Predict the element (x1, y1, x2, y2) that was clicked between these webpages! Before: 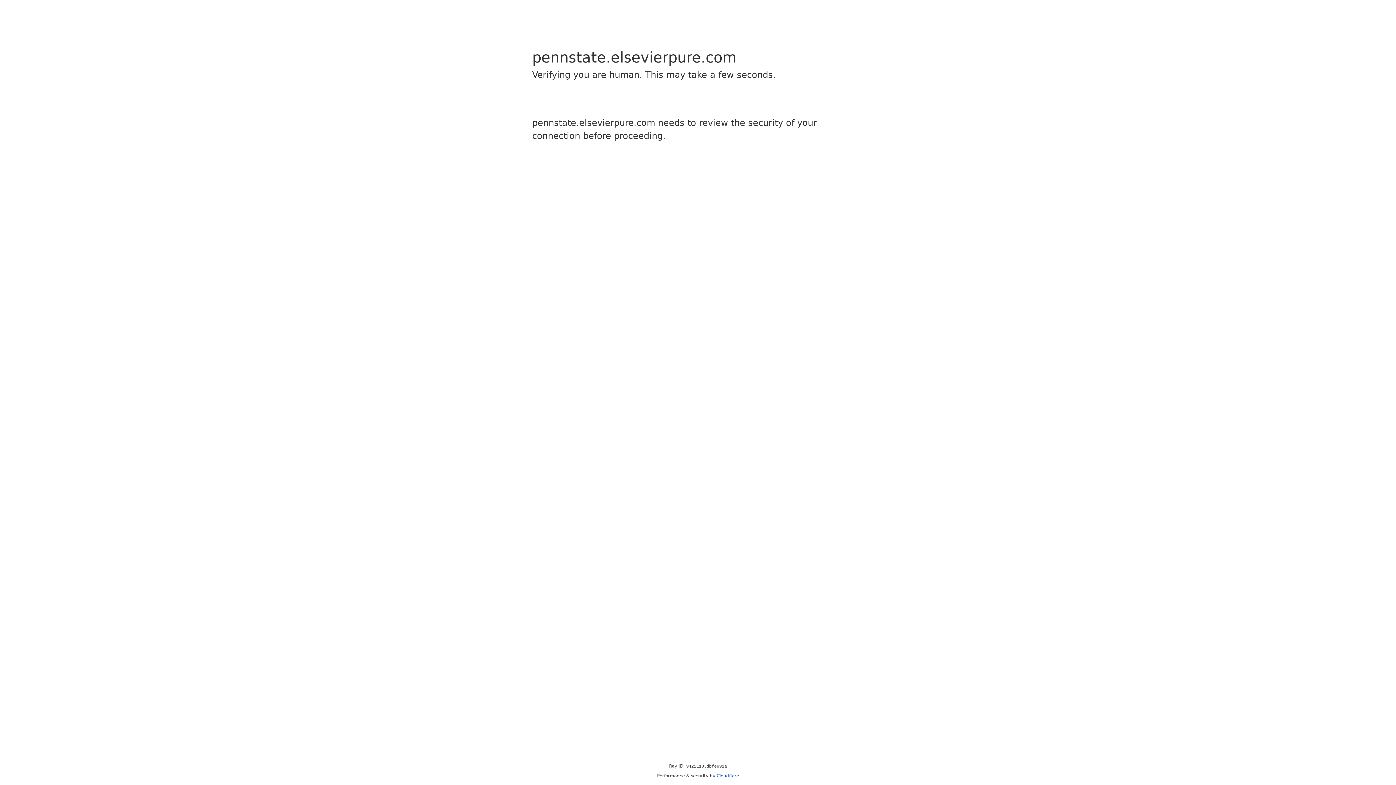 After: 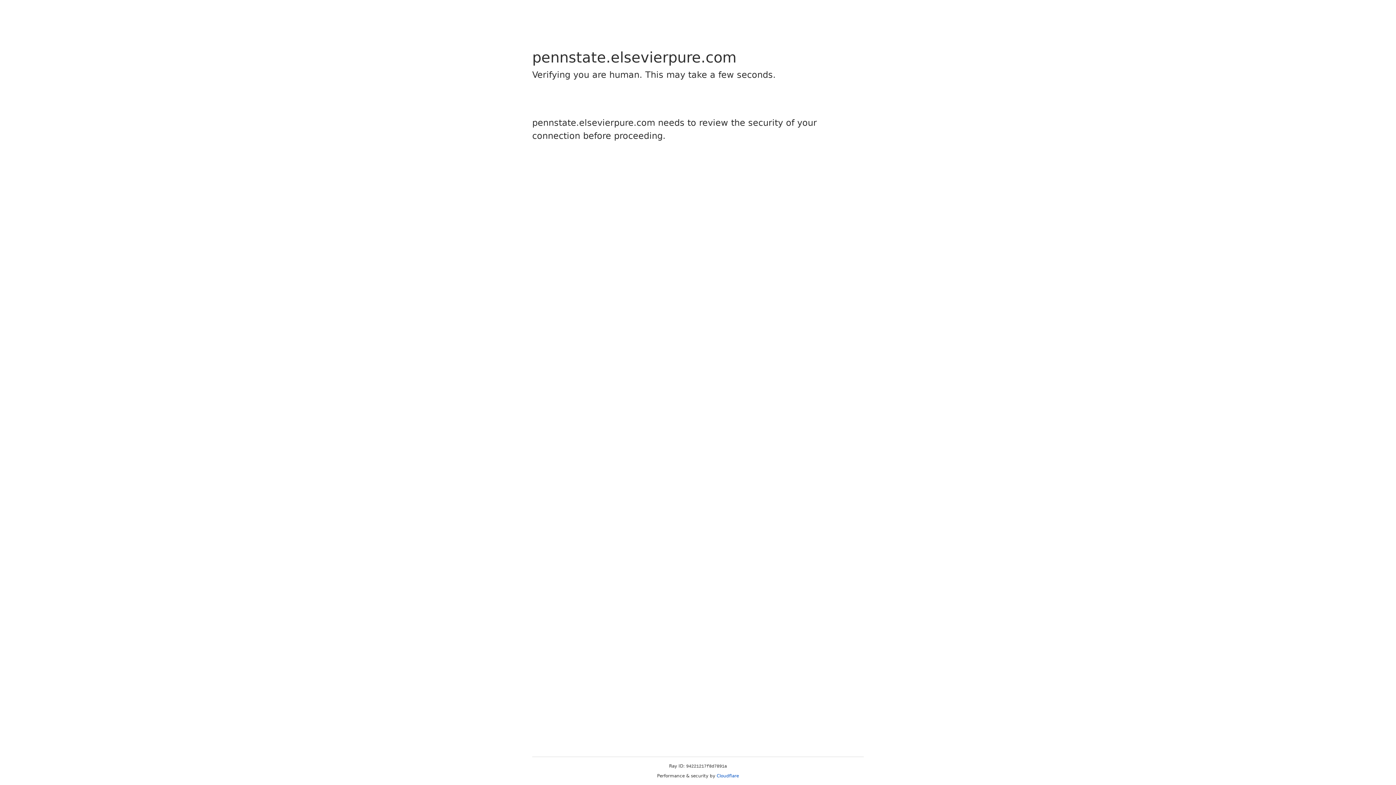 Action: bbox: (716, 773, 739, 778) label: Cloudflare